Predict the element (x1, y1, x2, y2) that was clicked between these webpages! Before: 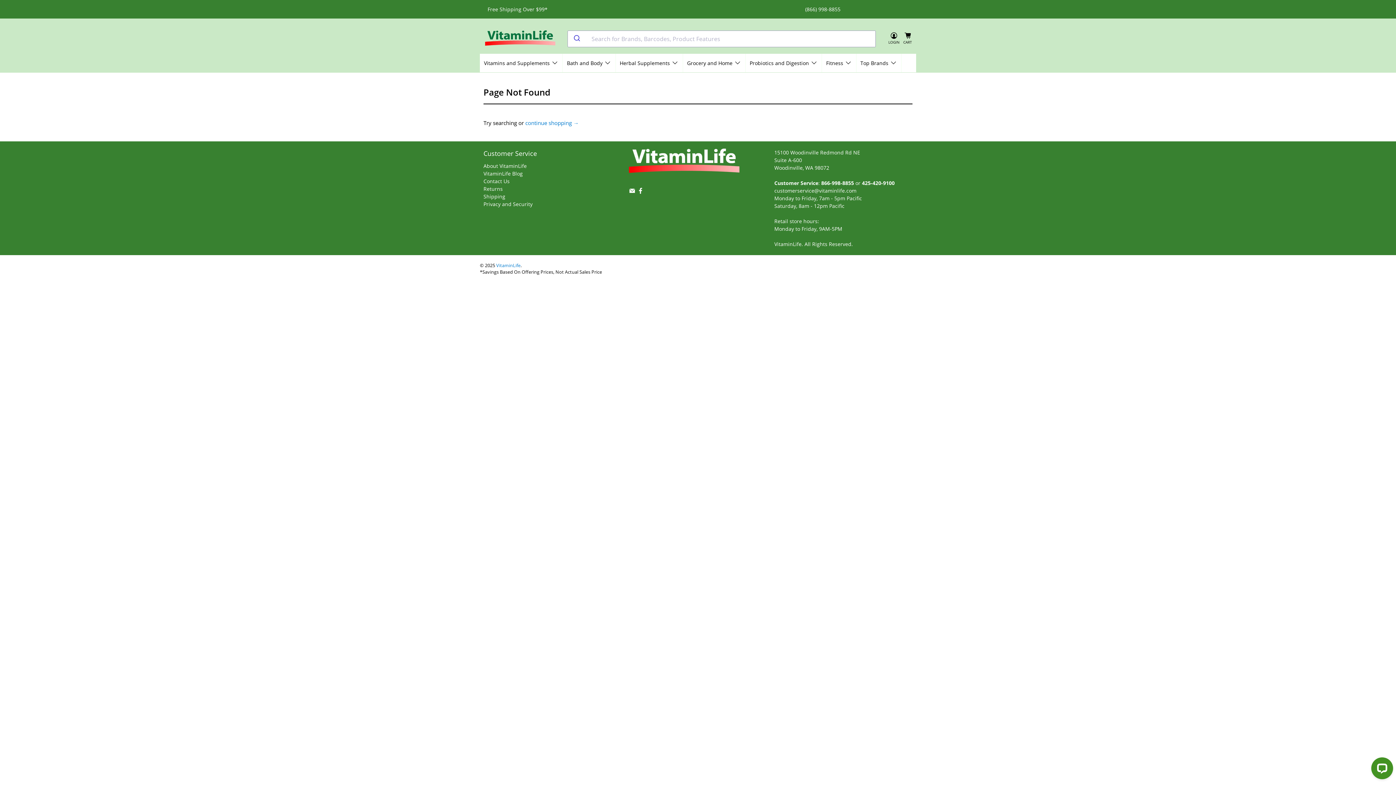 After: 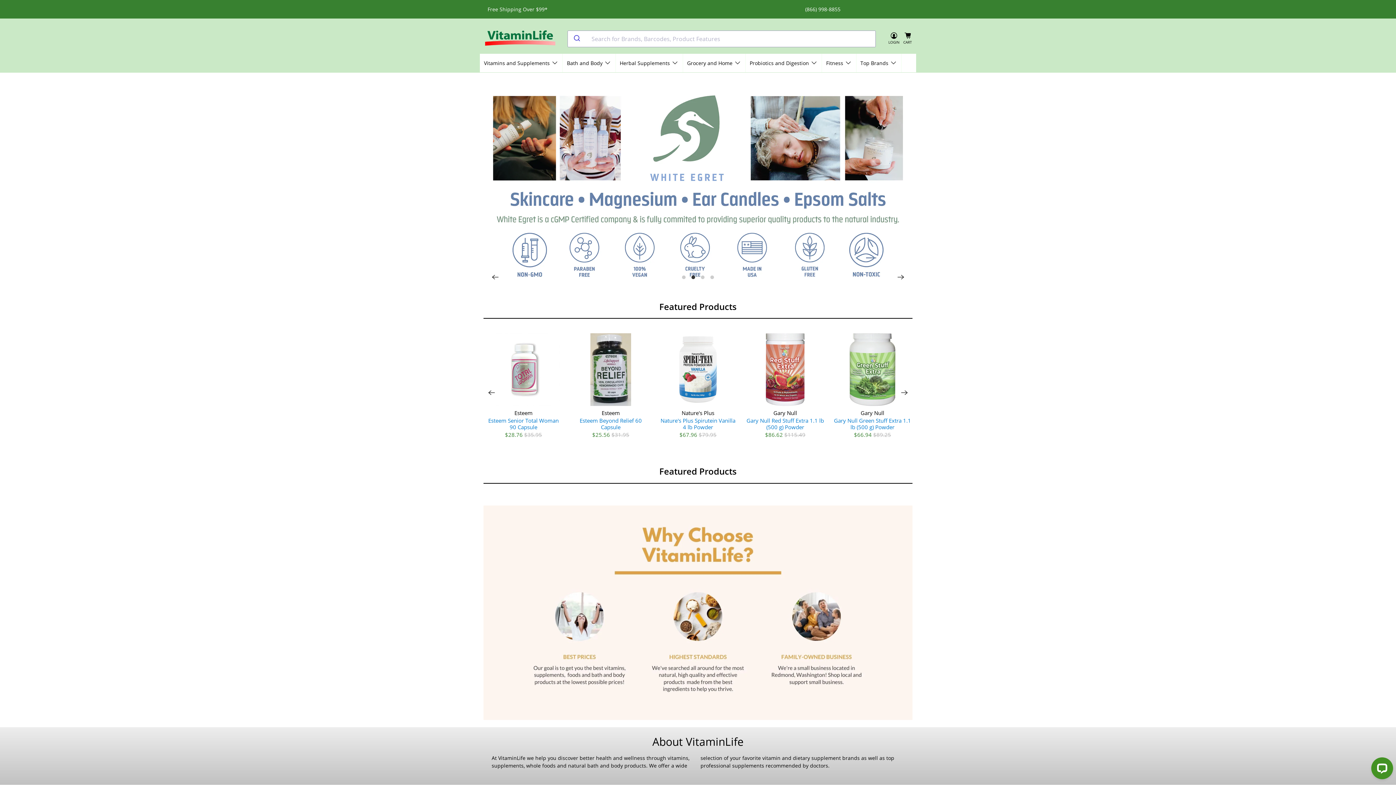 Action: bbox: (629, 148, 739, 180)